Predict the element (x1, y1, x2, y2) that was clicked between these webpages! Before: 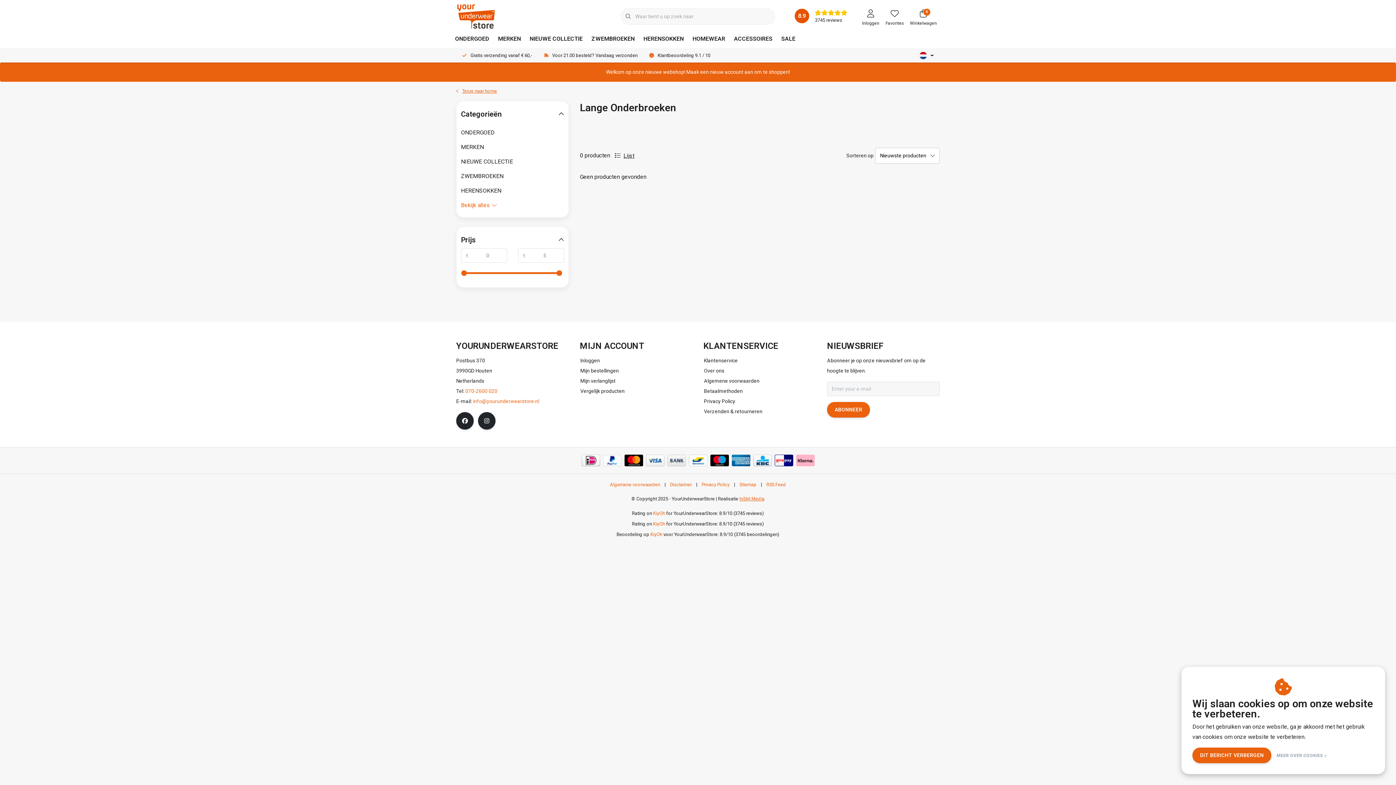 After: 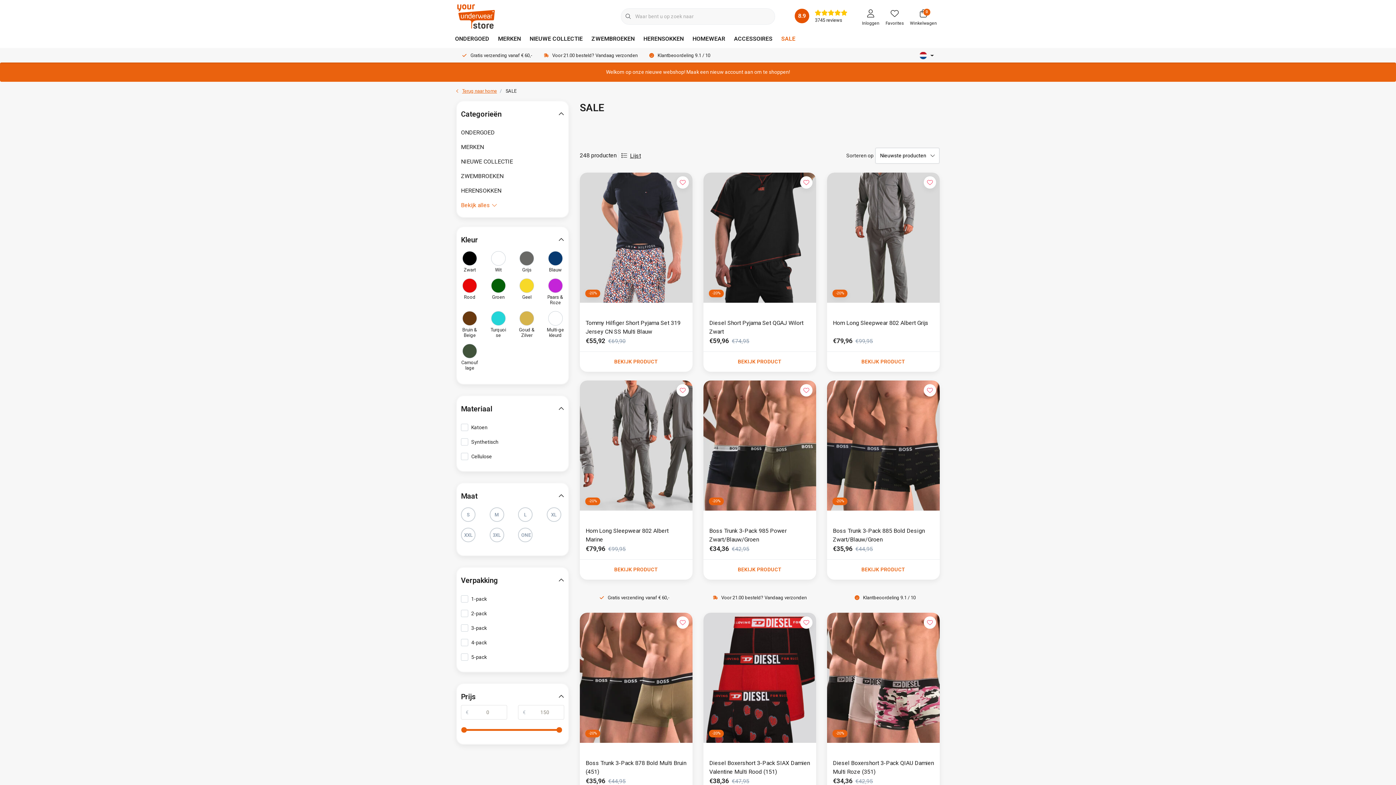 Action: label: SALE bbox: (777, 29, 800, 48)